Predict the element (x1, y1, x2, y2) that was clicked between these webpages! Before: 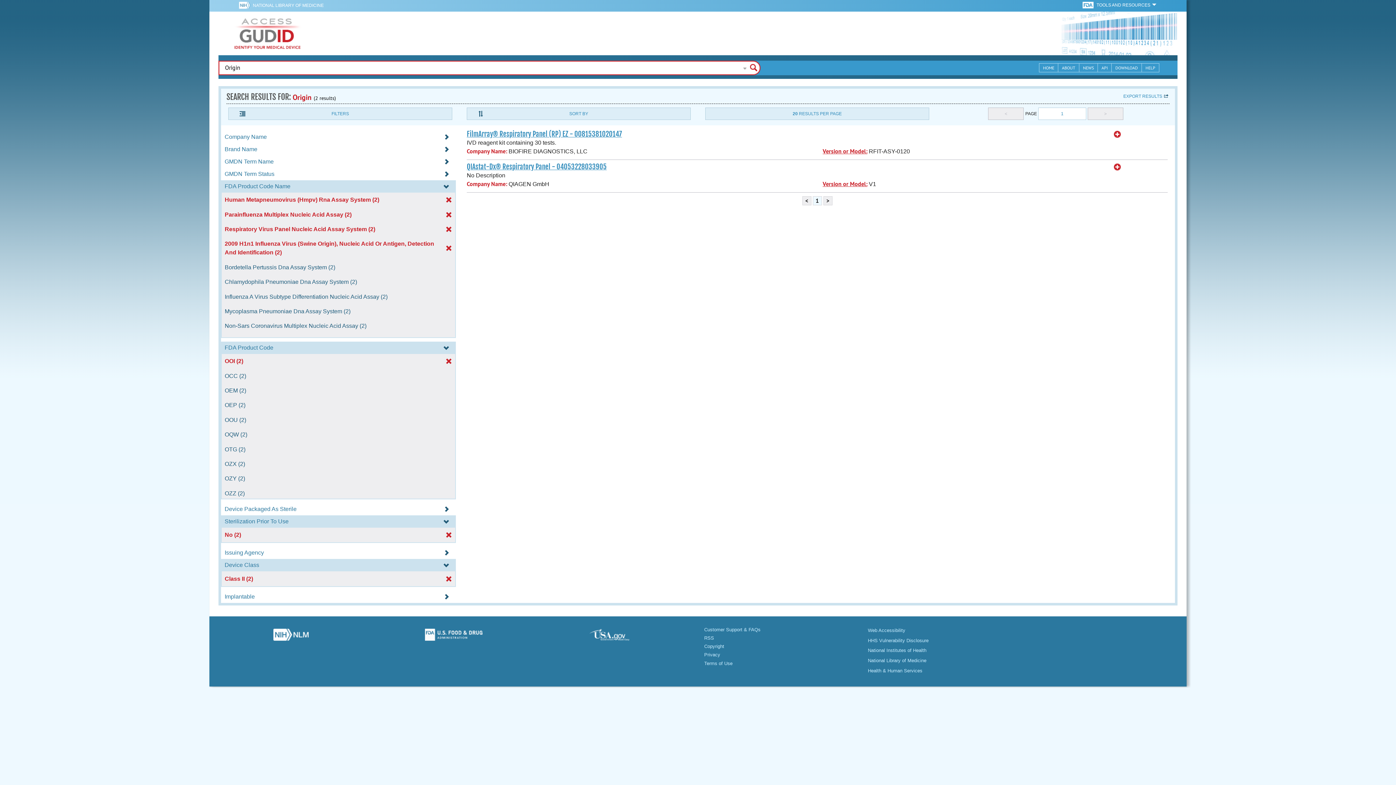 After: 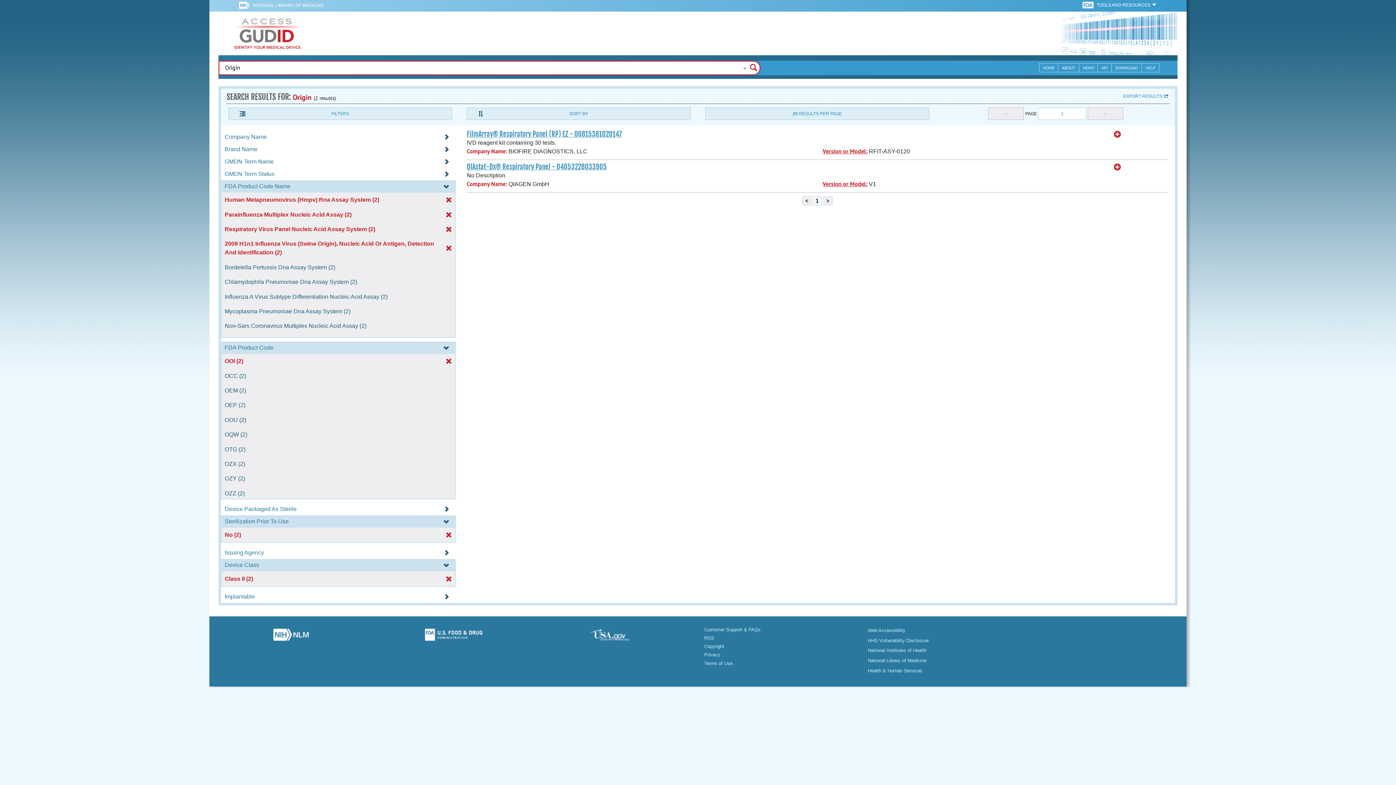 Action: bbox: (238, 1, 252, 10) label:  